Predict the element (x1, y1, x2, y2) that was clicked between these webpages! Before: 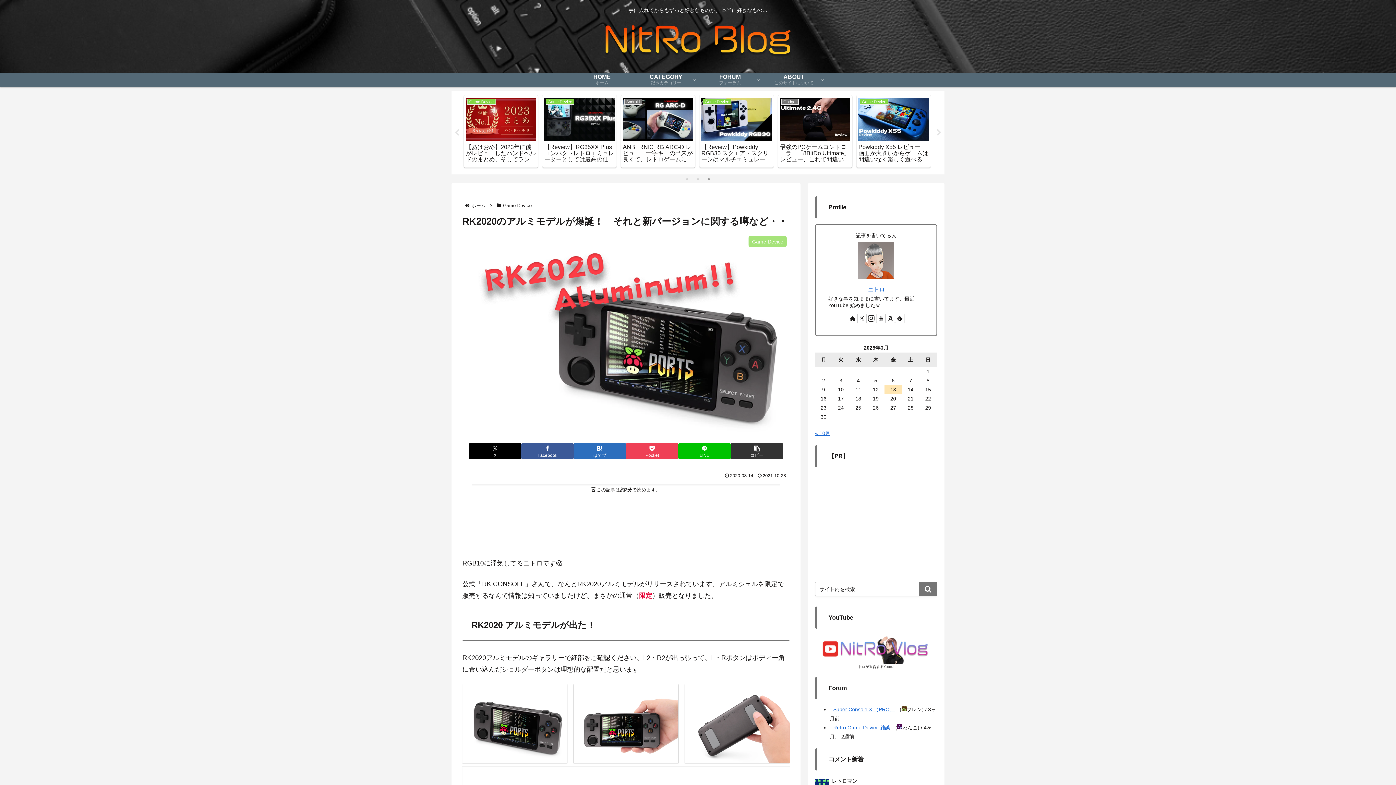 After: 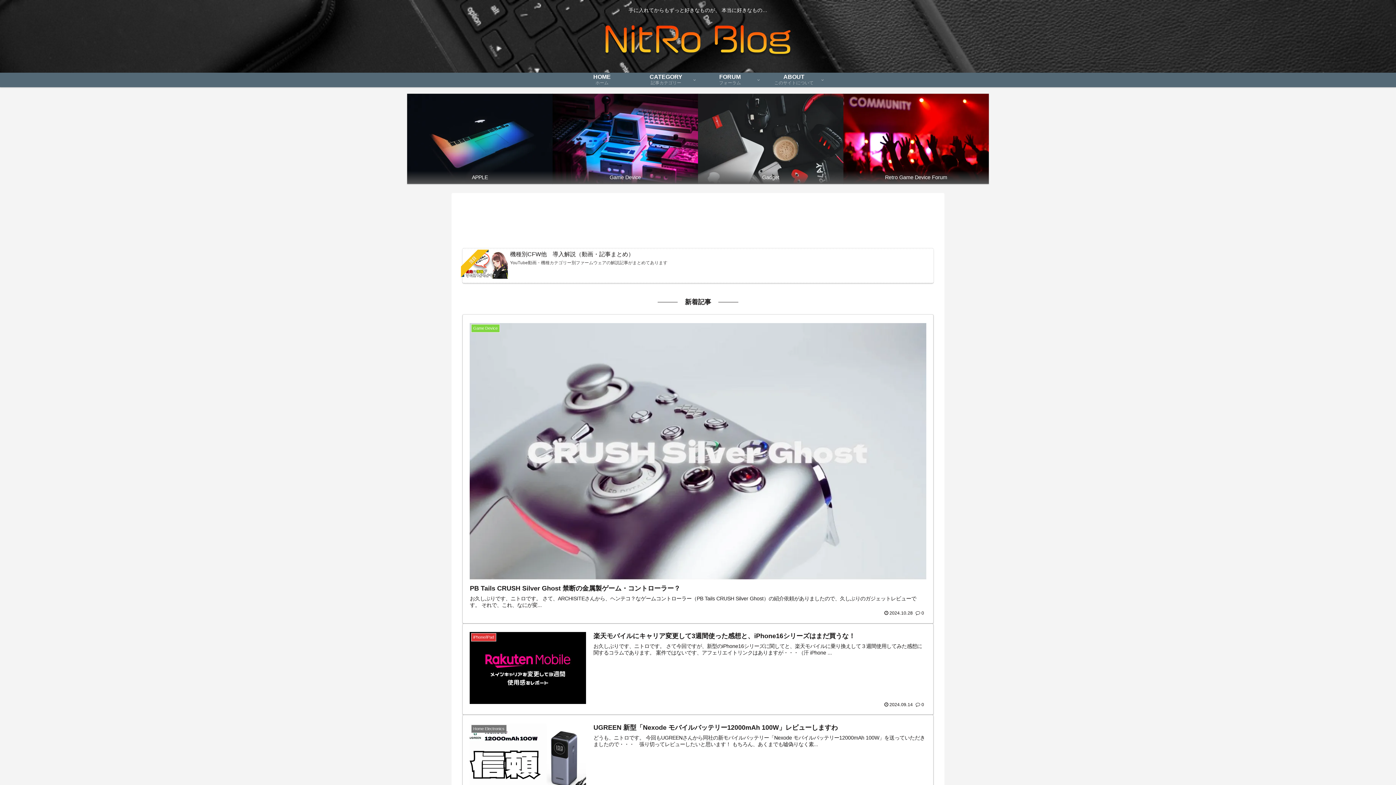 Action: bbox: (634, 72, 698, 87) label: CATEGORY
記事カテゴリー